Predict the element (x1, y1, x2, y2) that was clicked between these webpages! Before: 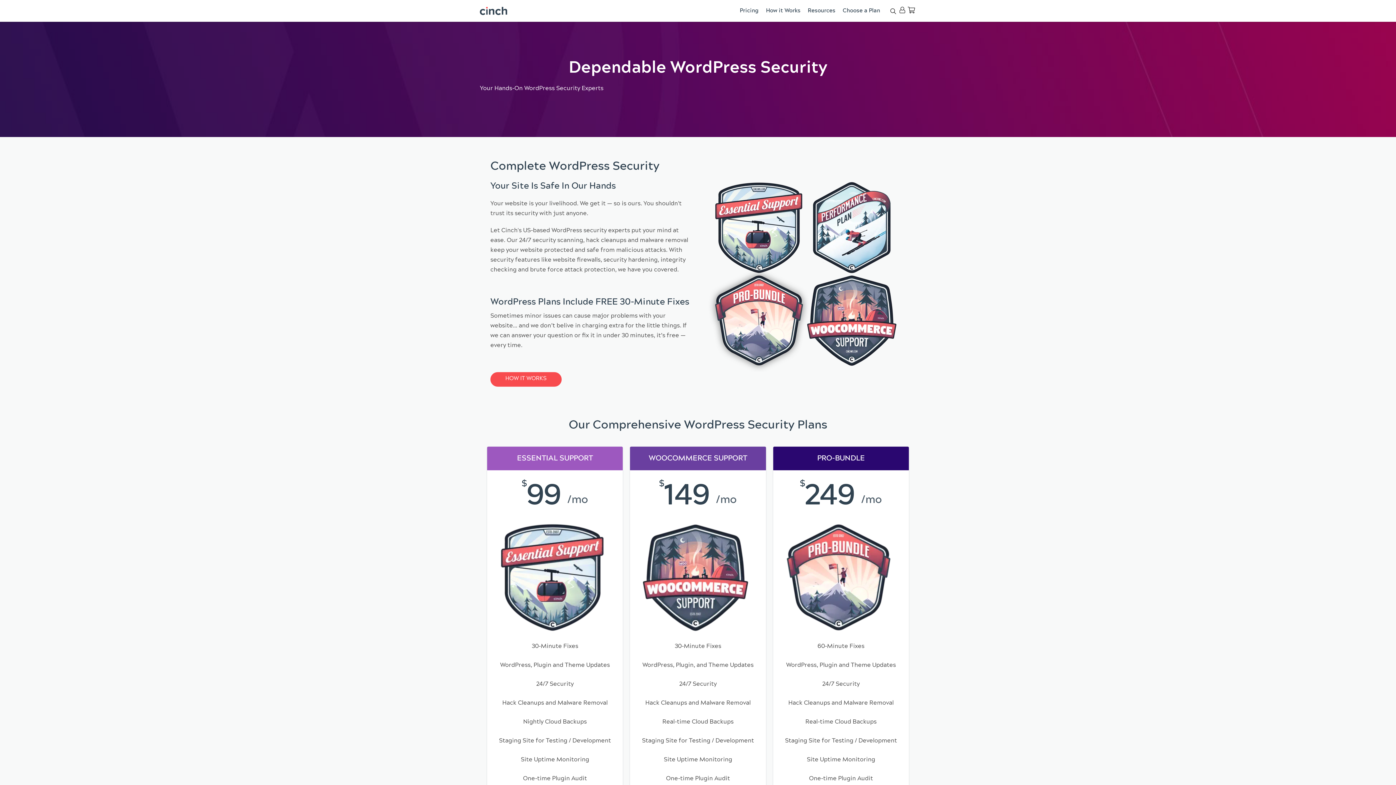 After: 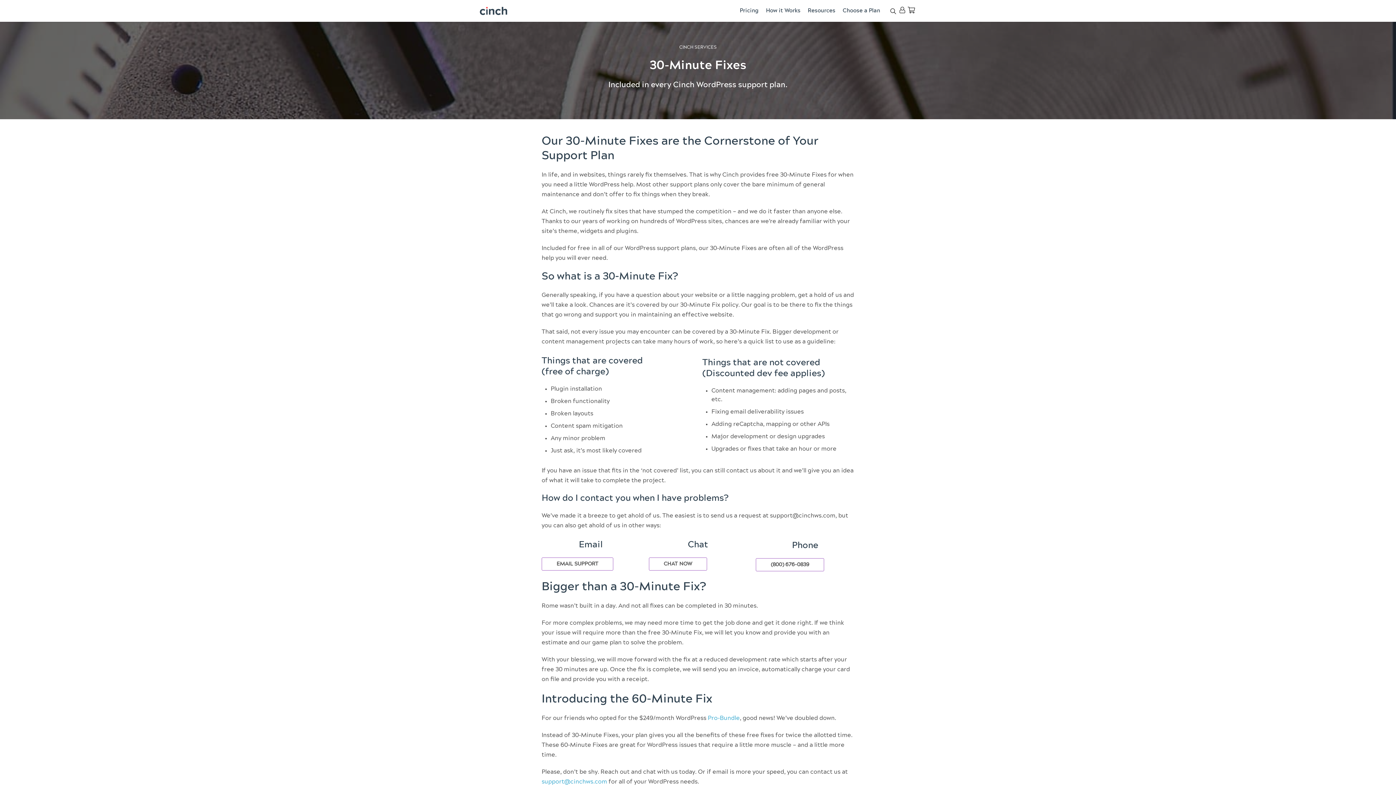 Action: bbox: (674, 643, 721, 649) label: 30-Minute Fixes